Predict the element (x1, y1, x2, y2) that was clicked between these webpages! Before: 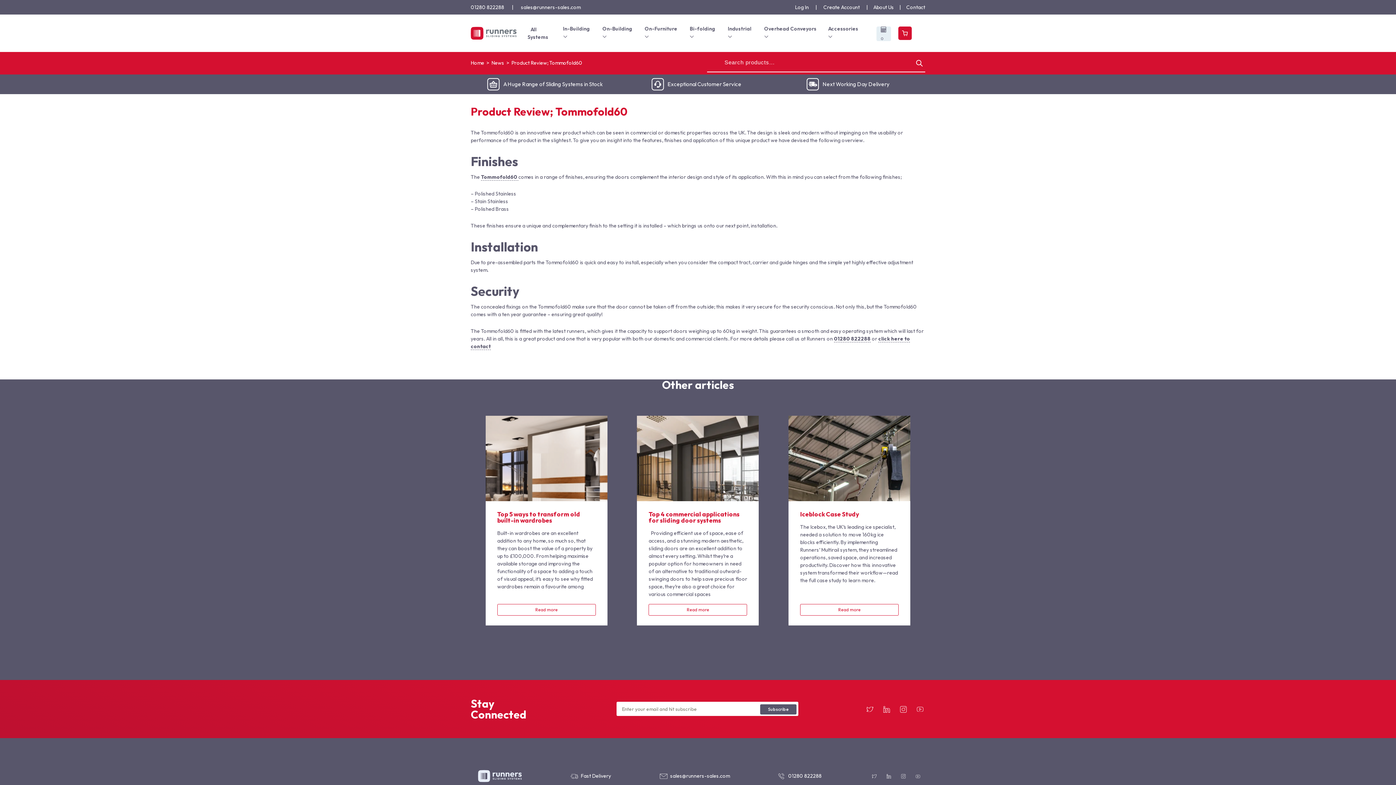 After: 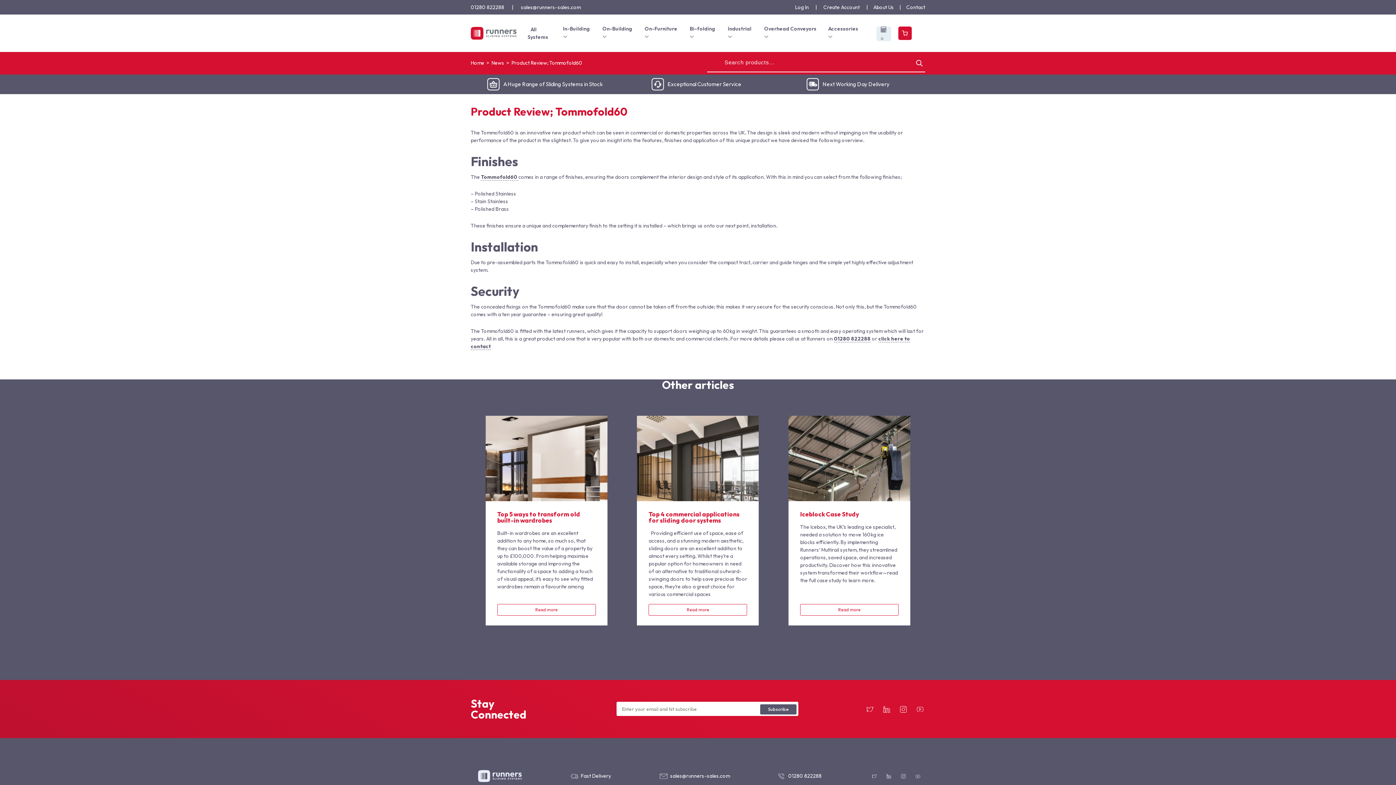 Action: label: Fast Delivery bbox: (570, 772, 611, 779)